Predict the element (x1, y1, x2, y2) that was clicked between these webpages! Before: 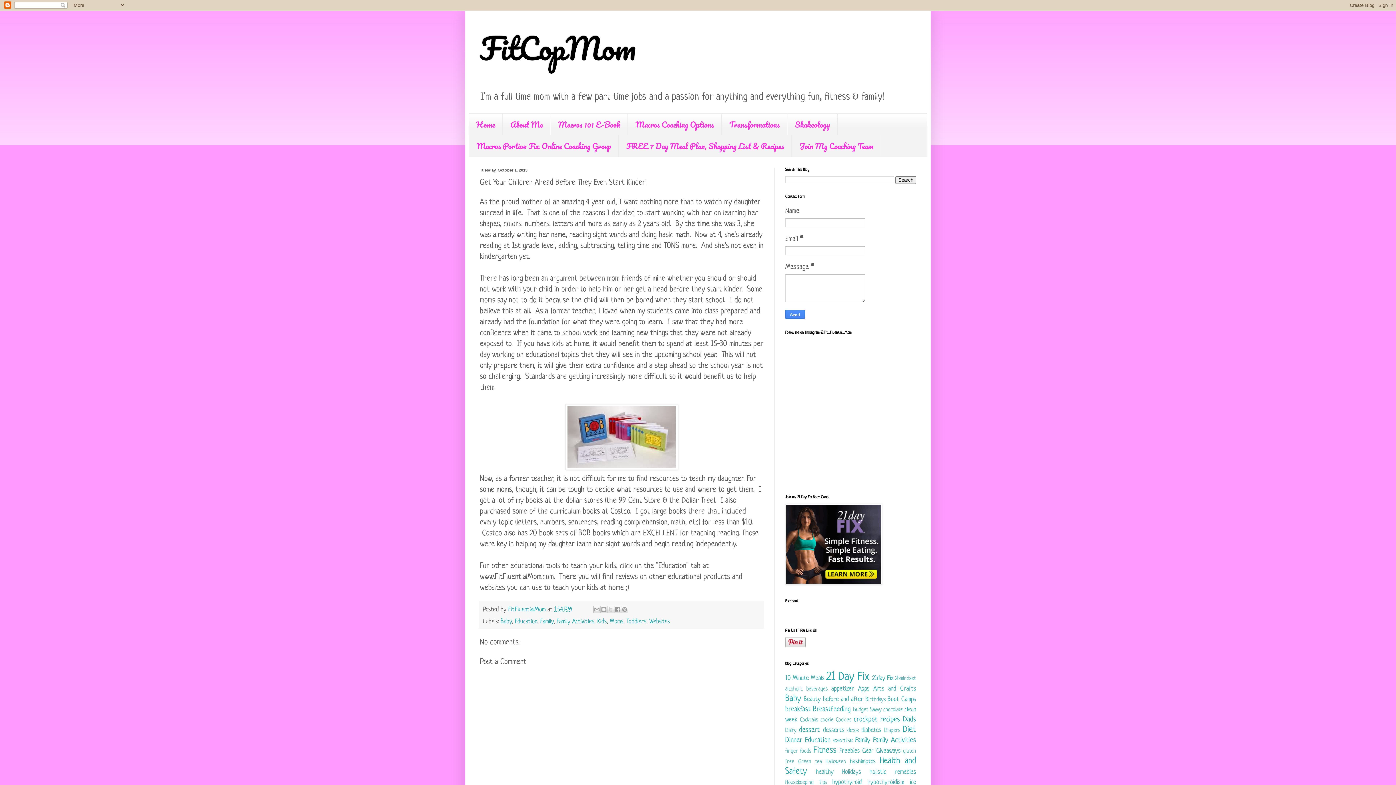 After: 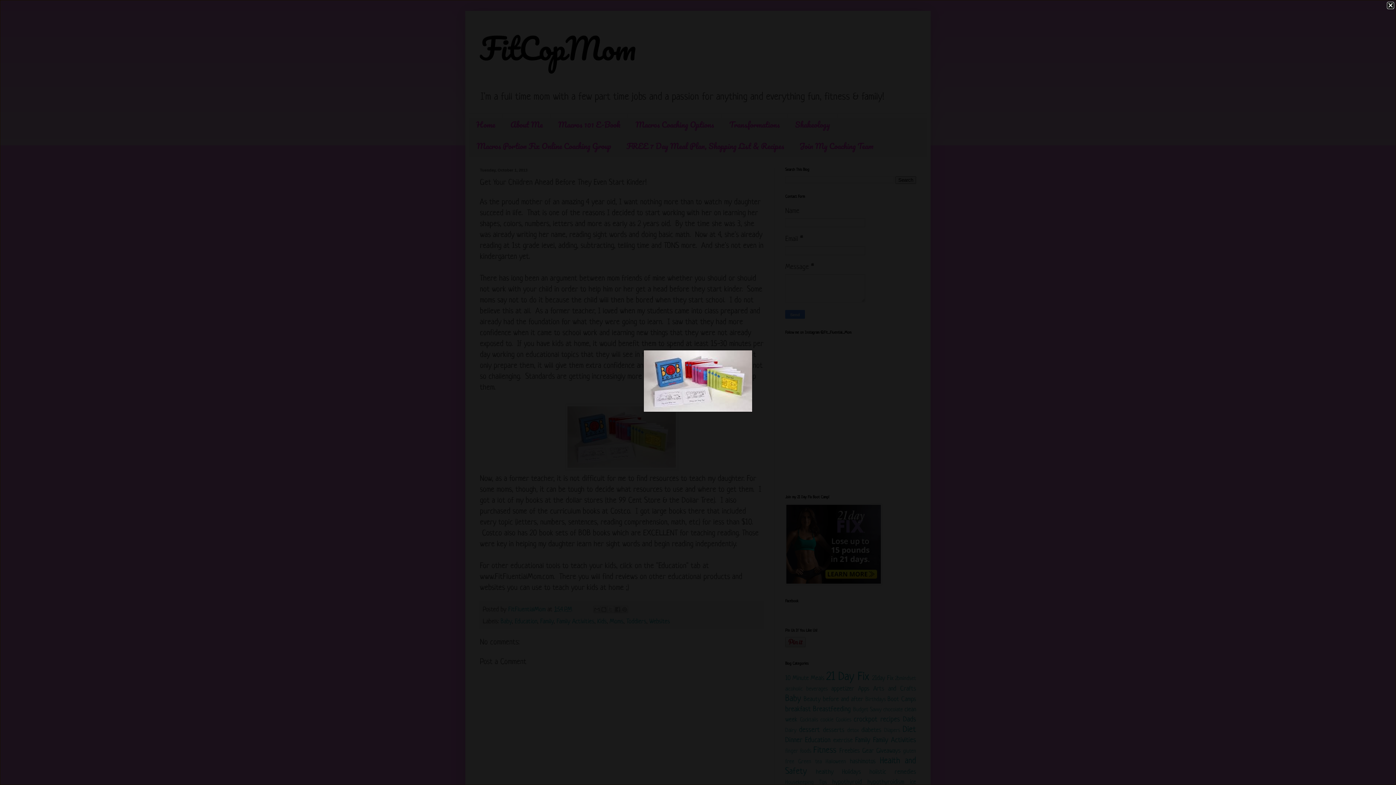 Action: bbox: (565, 463, 678, 472)